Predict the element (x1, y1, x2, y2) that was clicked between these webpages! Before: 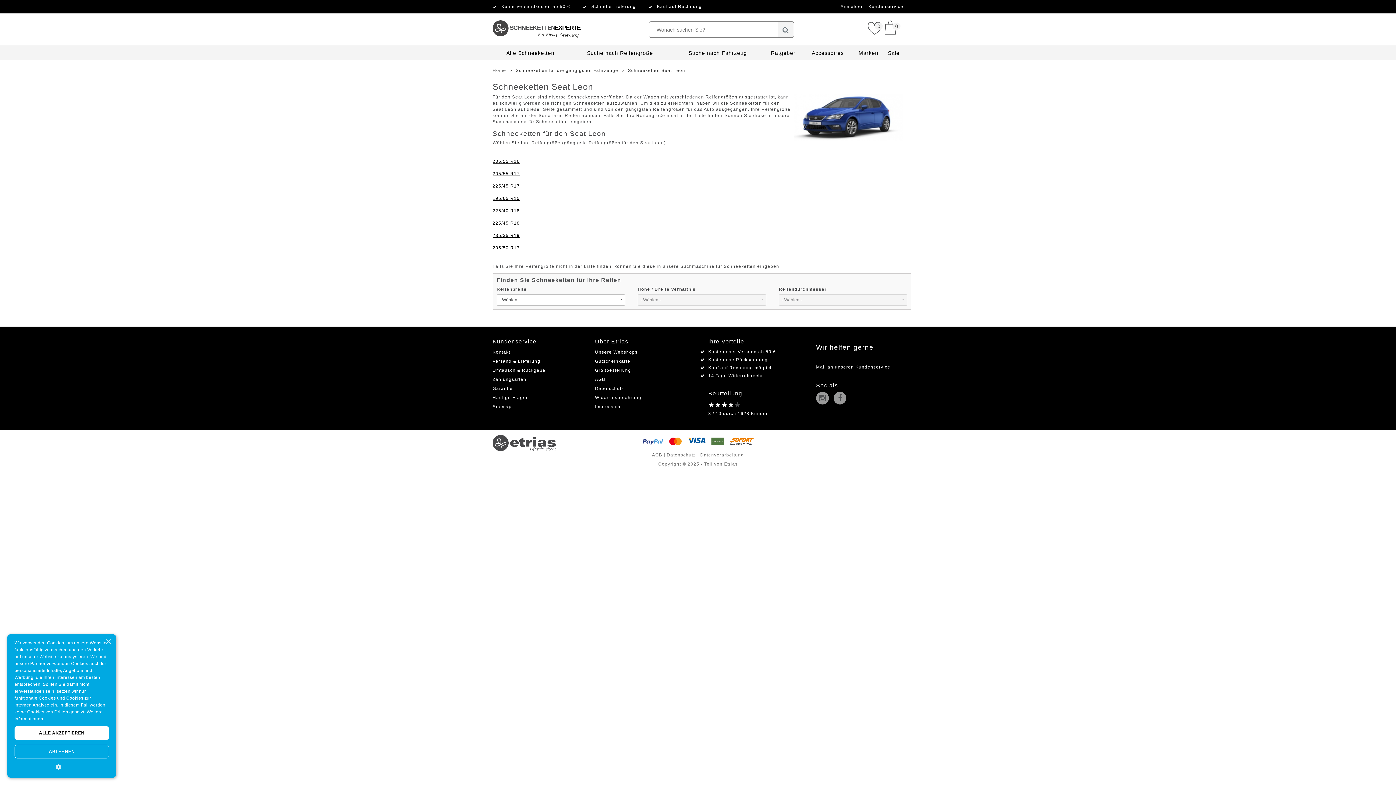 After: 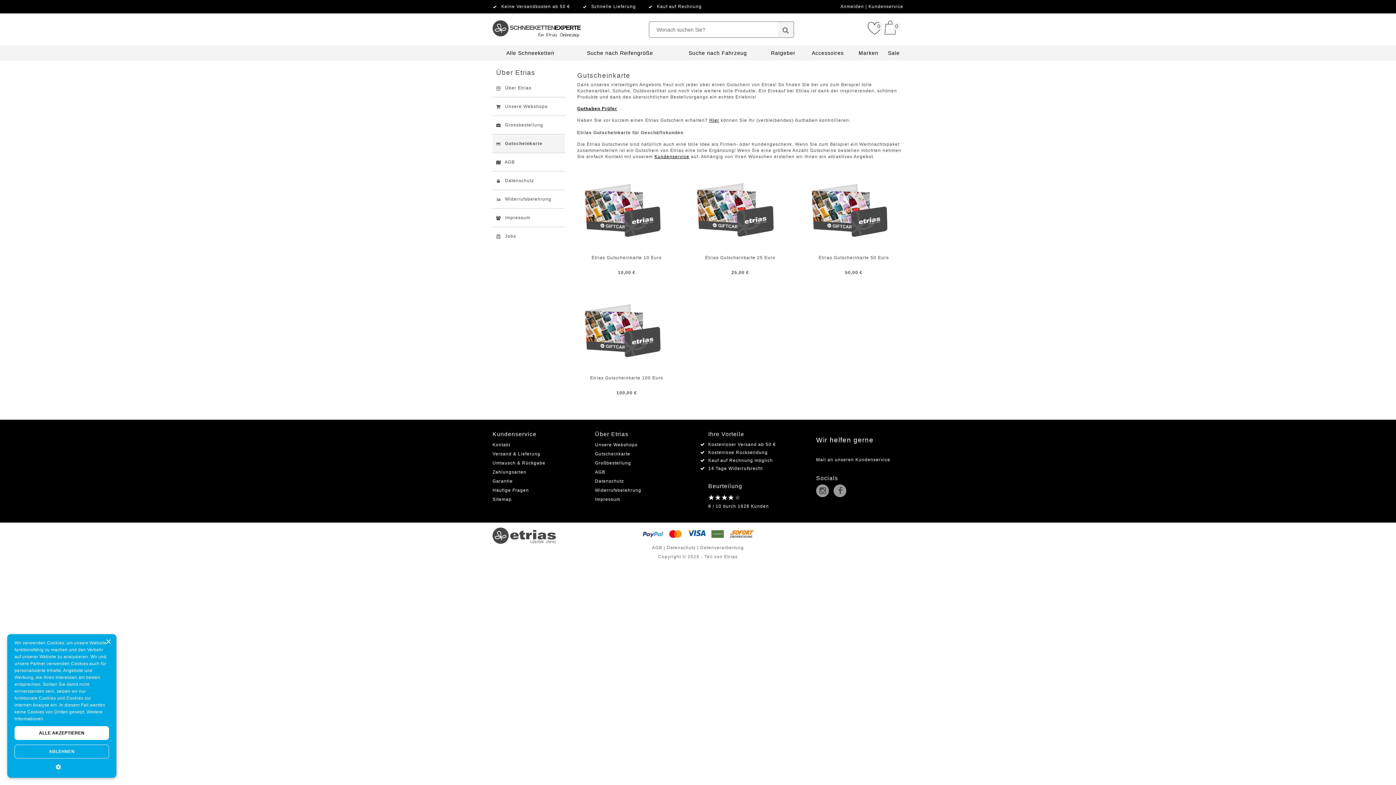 Action: bbox: (595, 358, 630, 364) label: Gutscheinkarte